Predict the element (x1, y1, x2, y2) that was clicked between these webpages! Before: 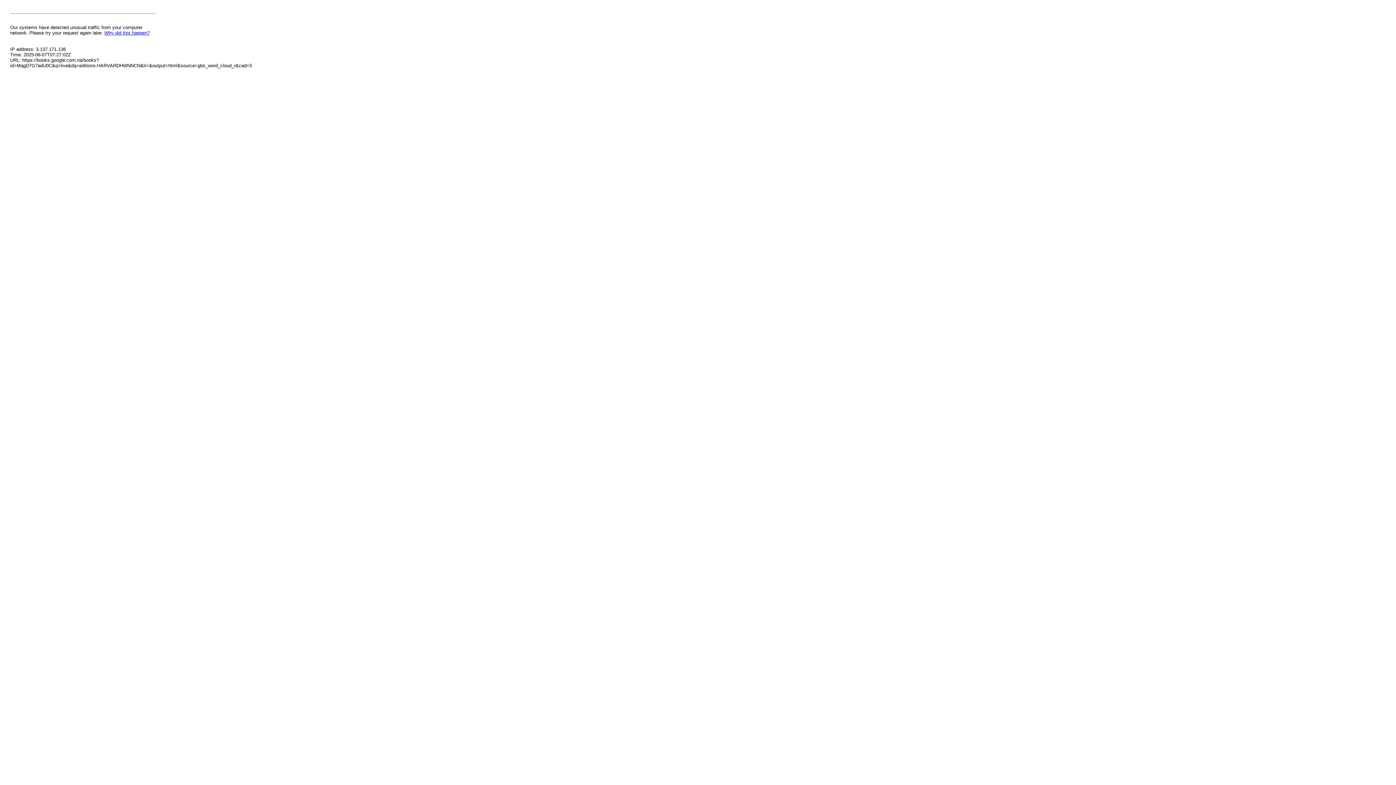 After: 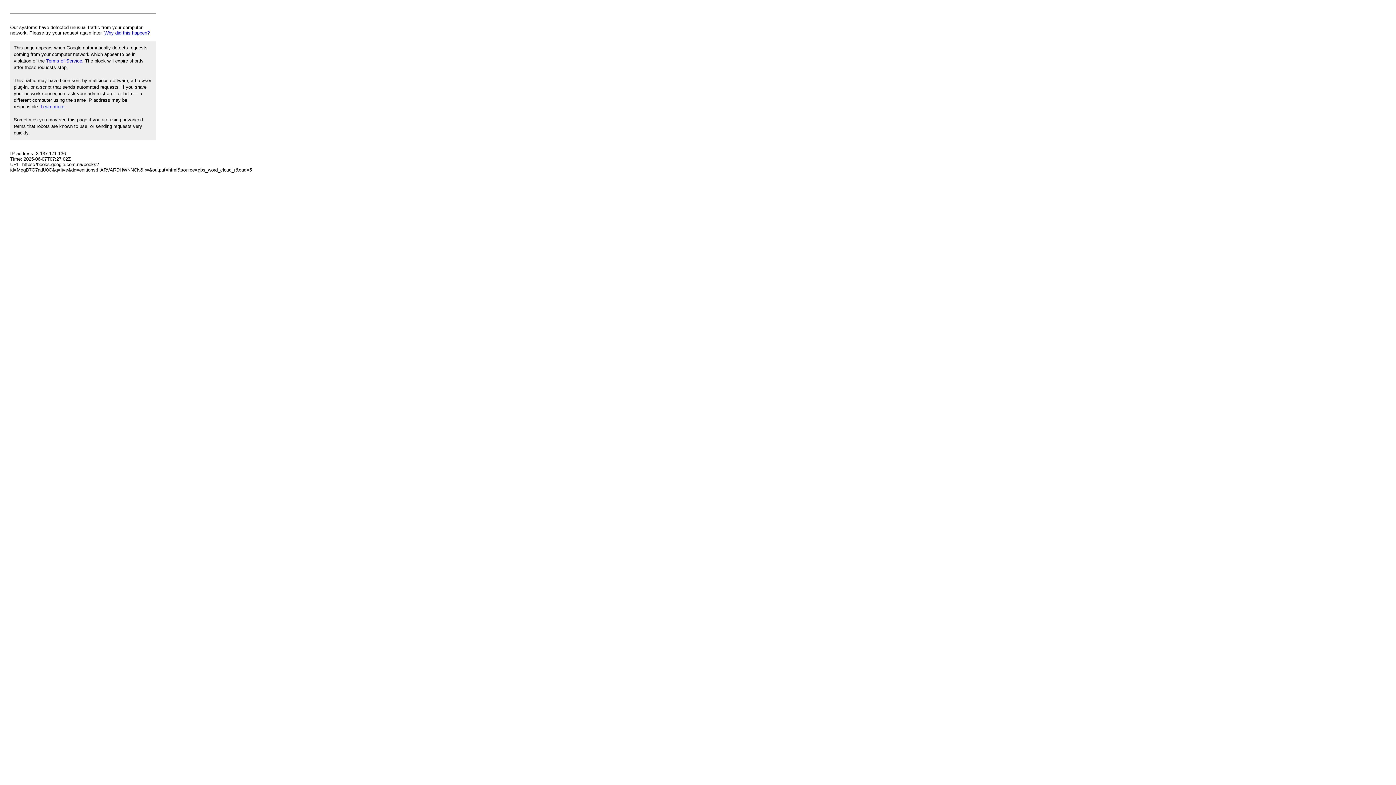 Action: bbox: (104, 30, 149, 35) label: Why did this happen?